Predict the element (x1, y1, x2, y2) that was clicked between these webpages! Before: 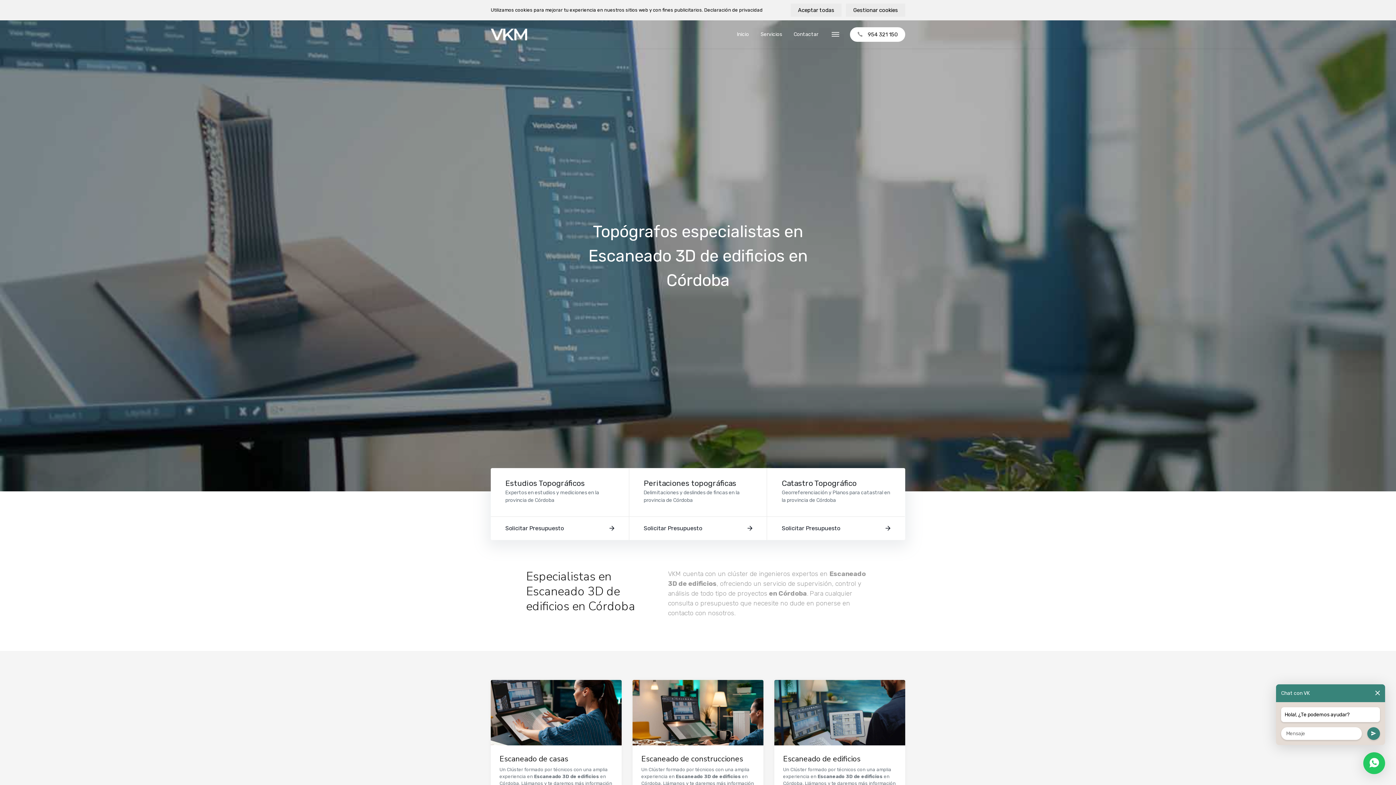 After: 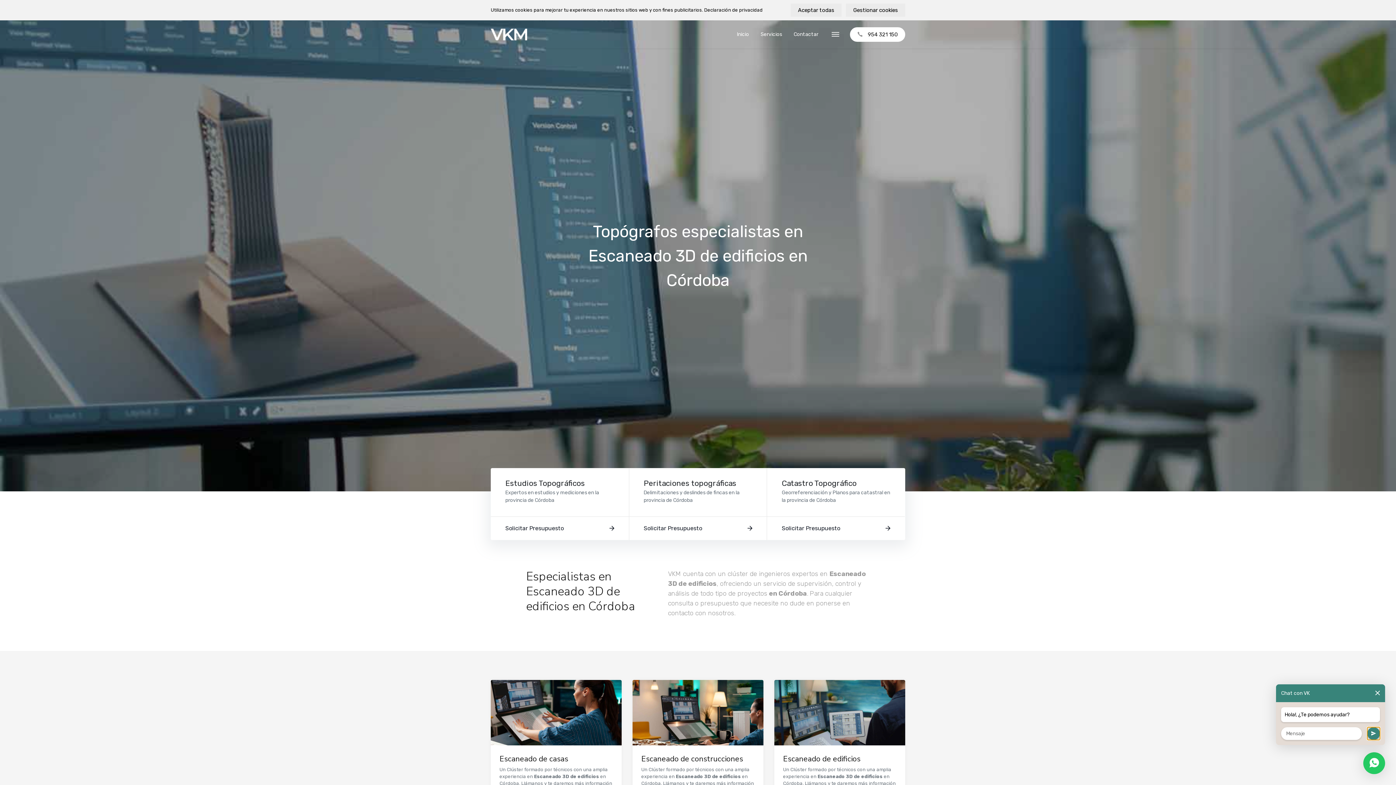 Action: bbox: (1367, 727, 1380, 740)